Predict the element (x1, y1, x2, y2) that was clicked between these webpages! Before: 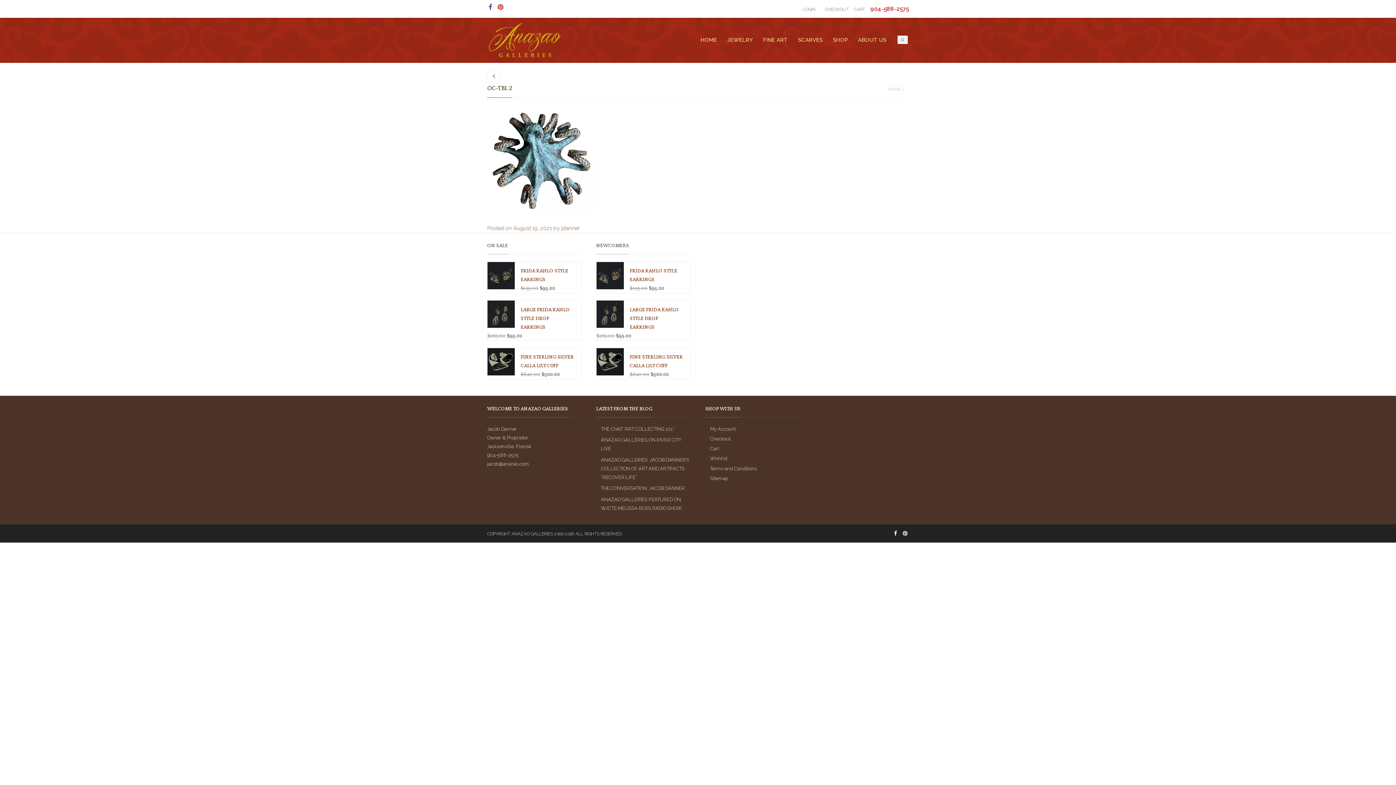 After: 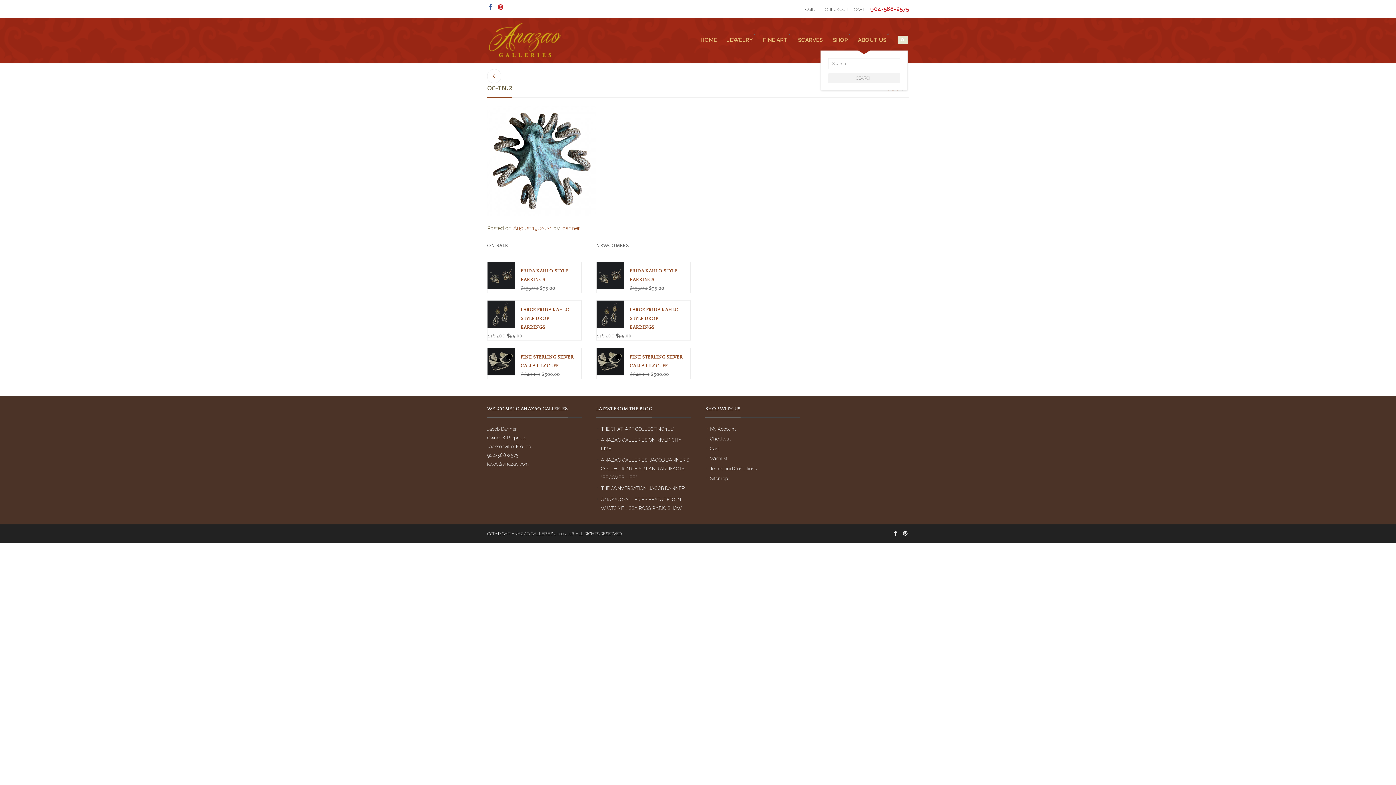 Action: bbox: (897, 35, 908, 44)